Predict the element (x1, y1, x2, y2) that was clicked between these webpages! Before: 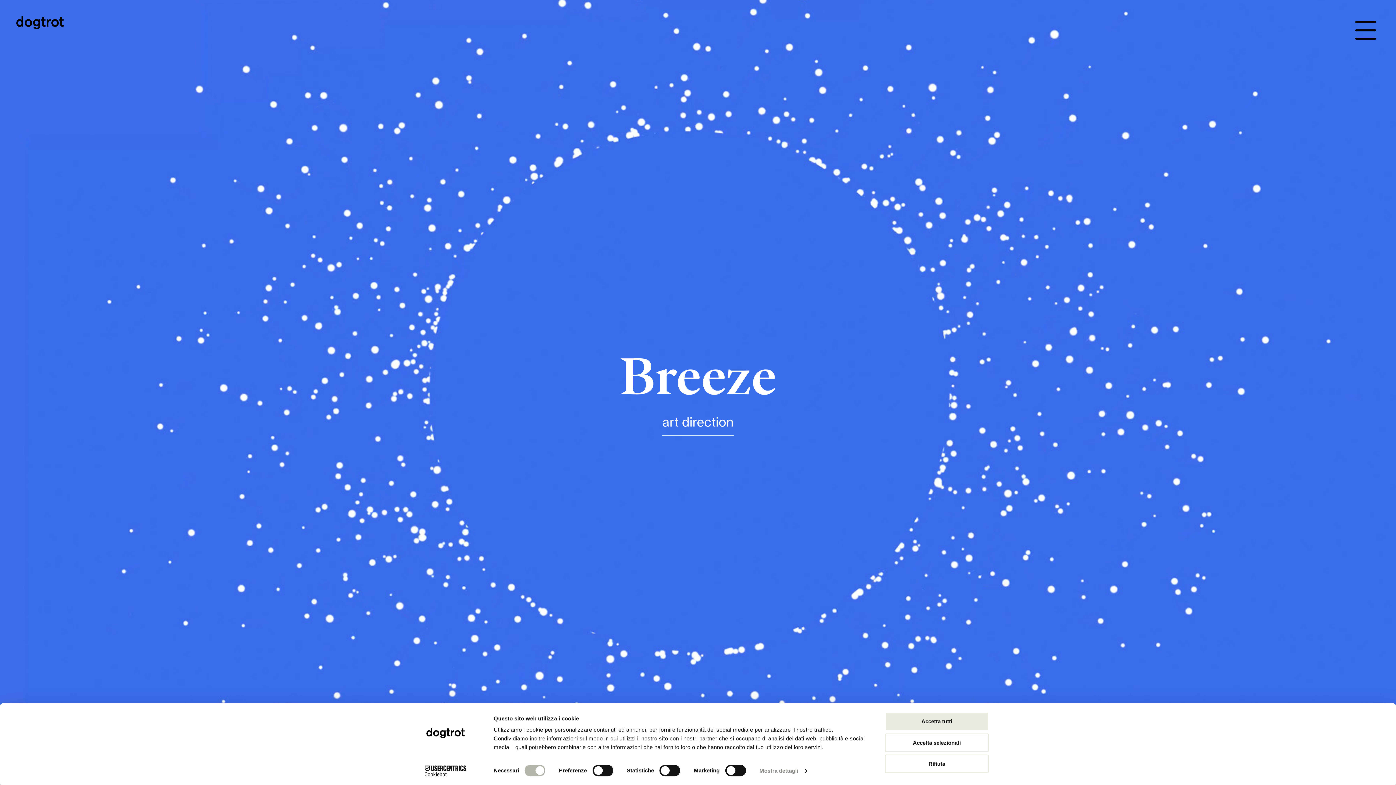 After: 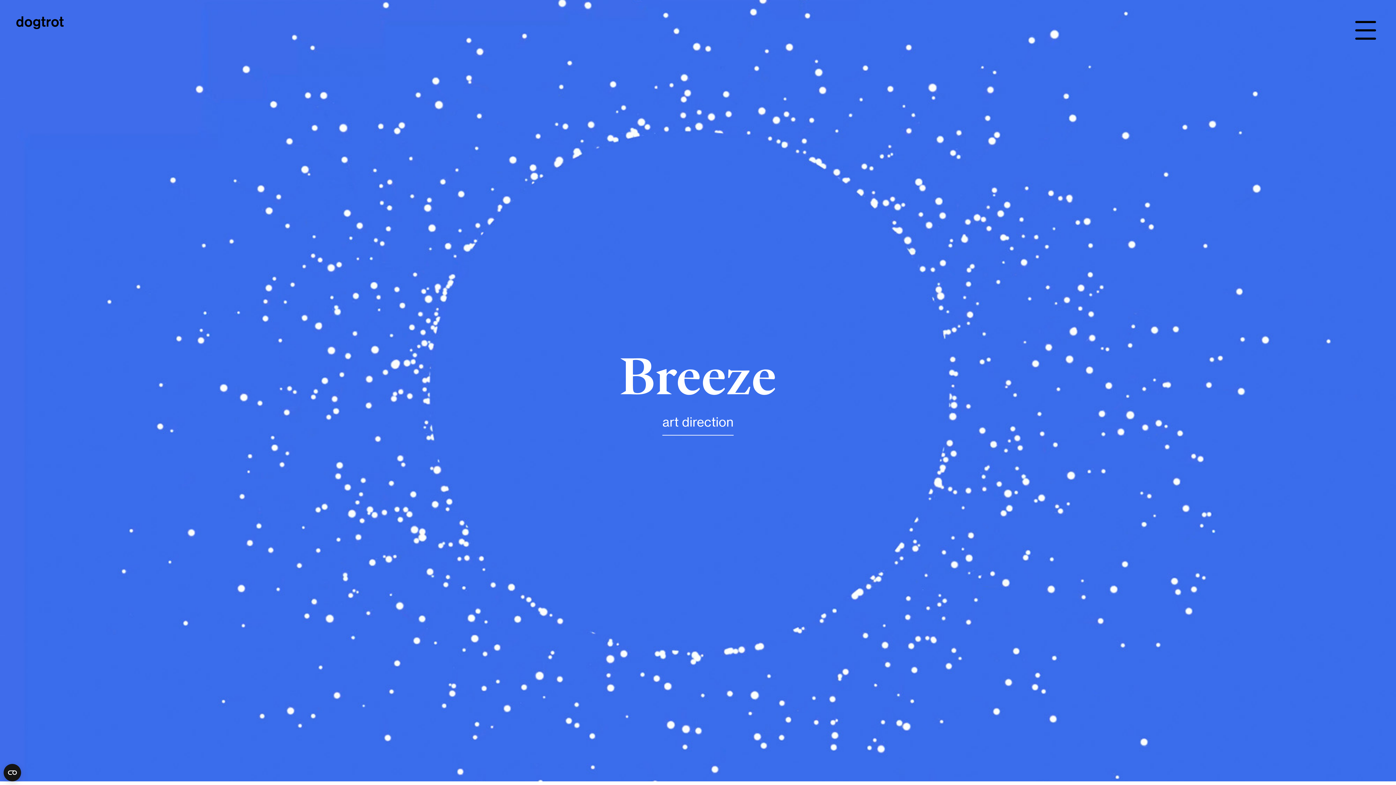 Action: label: Rifiuta bbox: (885, 755, 989, 773)